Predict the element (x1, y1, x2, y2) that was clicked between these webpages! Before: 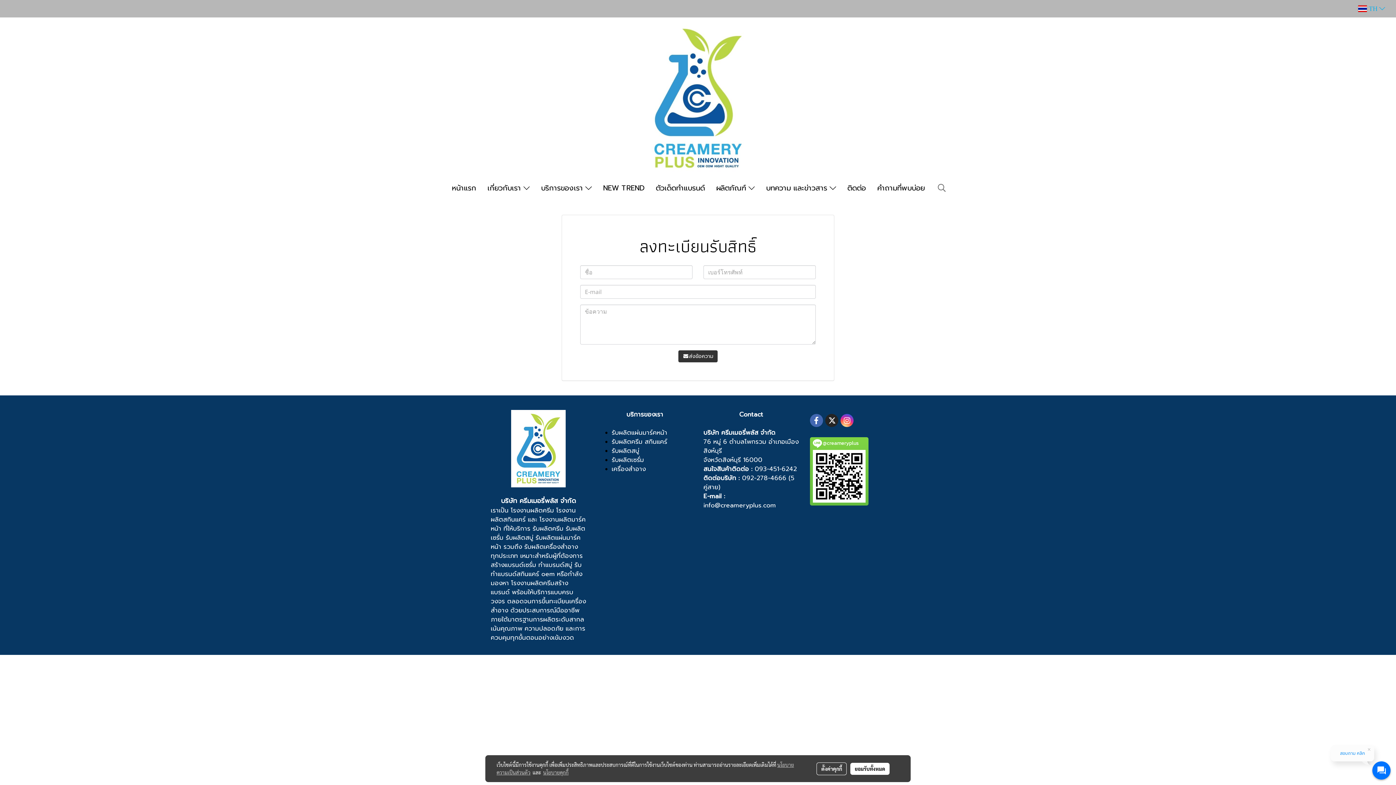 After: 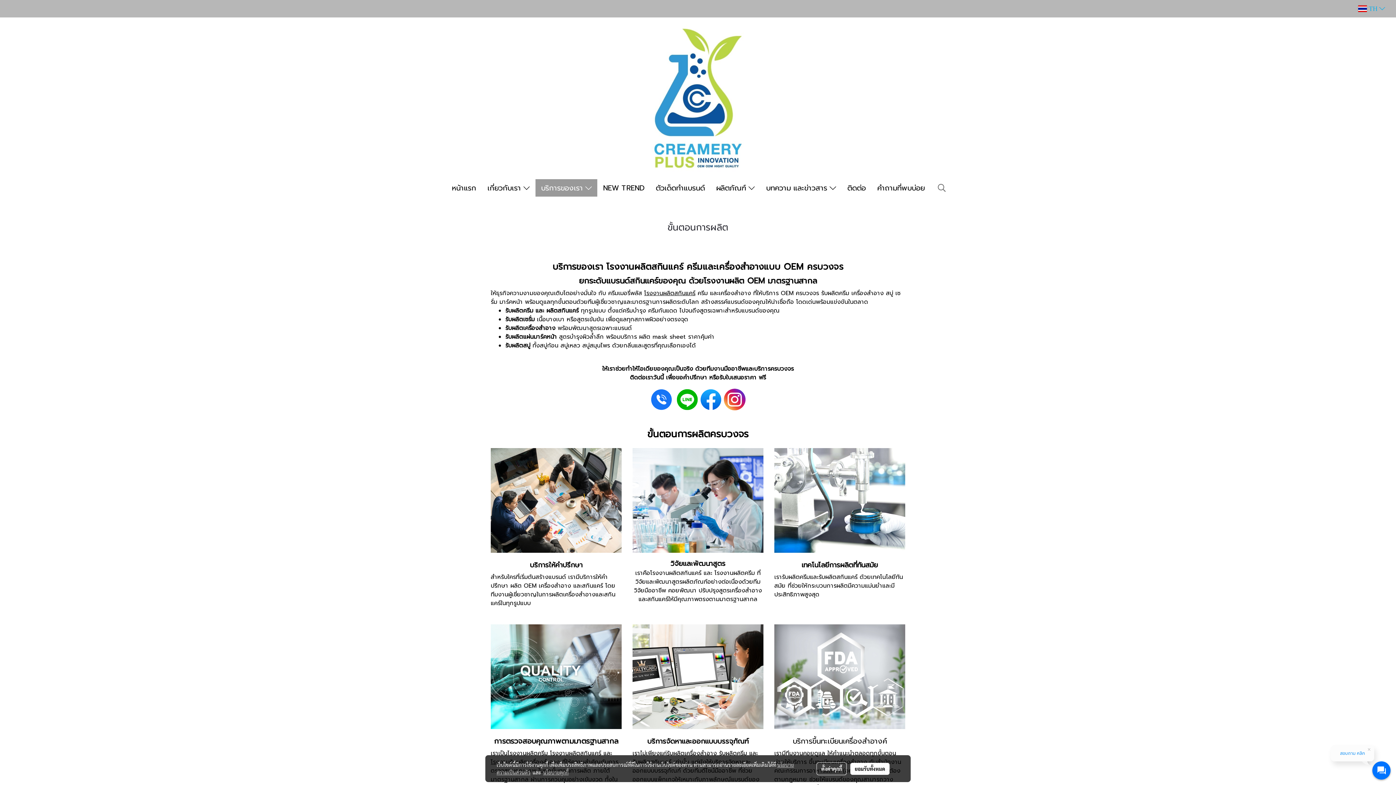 Action: label: บริการของเรา  bbox: (535, 179, 597, 196)